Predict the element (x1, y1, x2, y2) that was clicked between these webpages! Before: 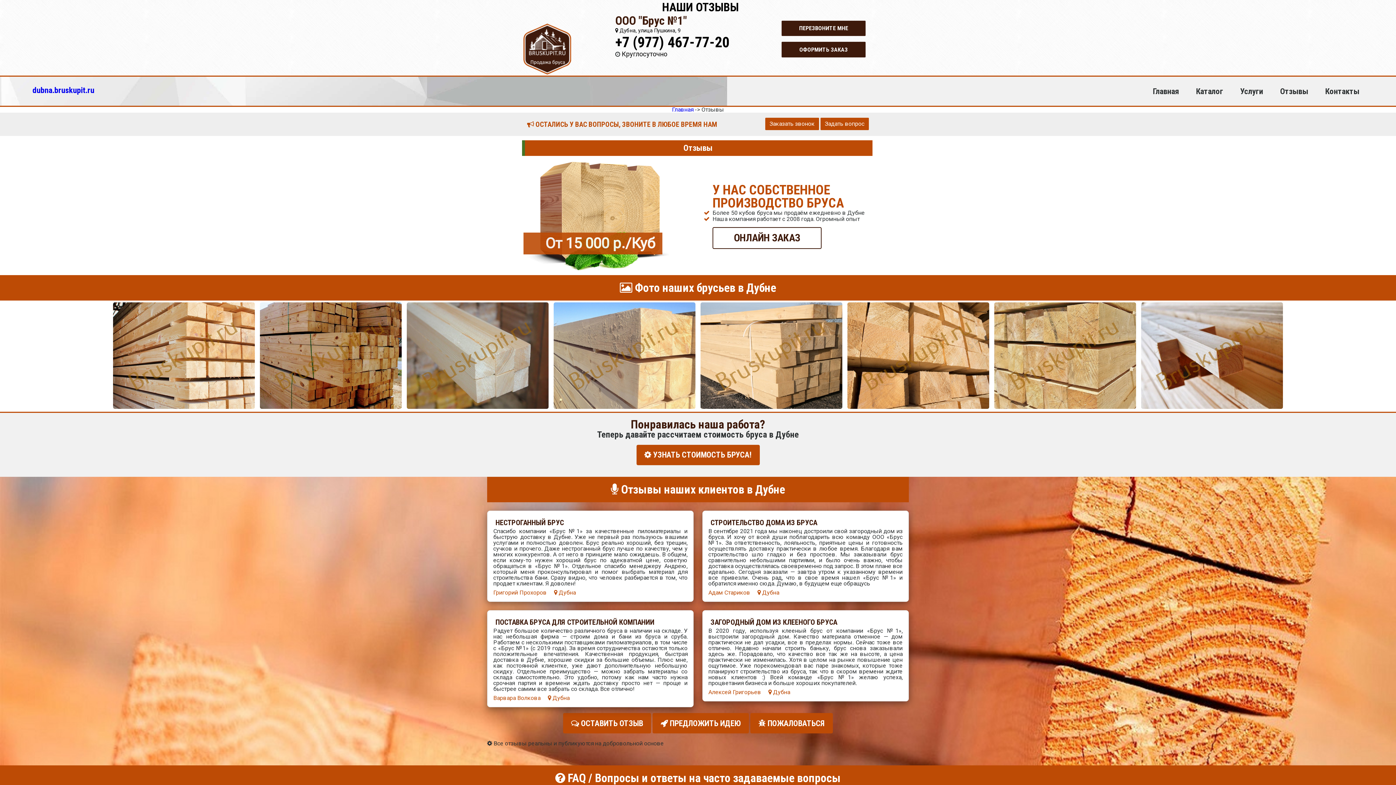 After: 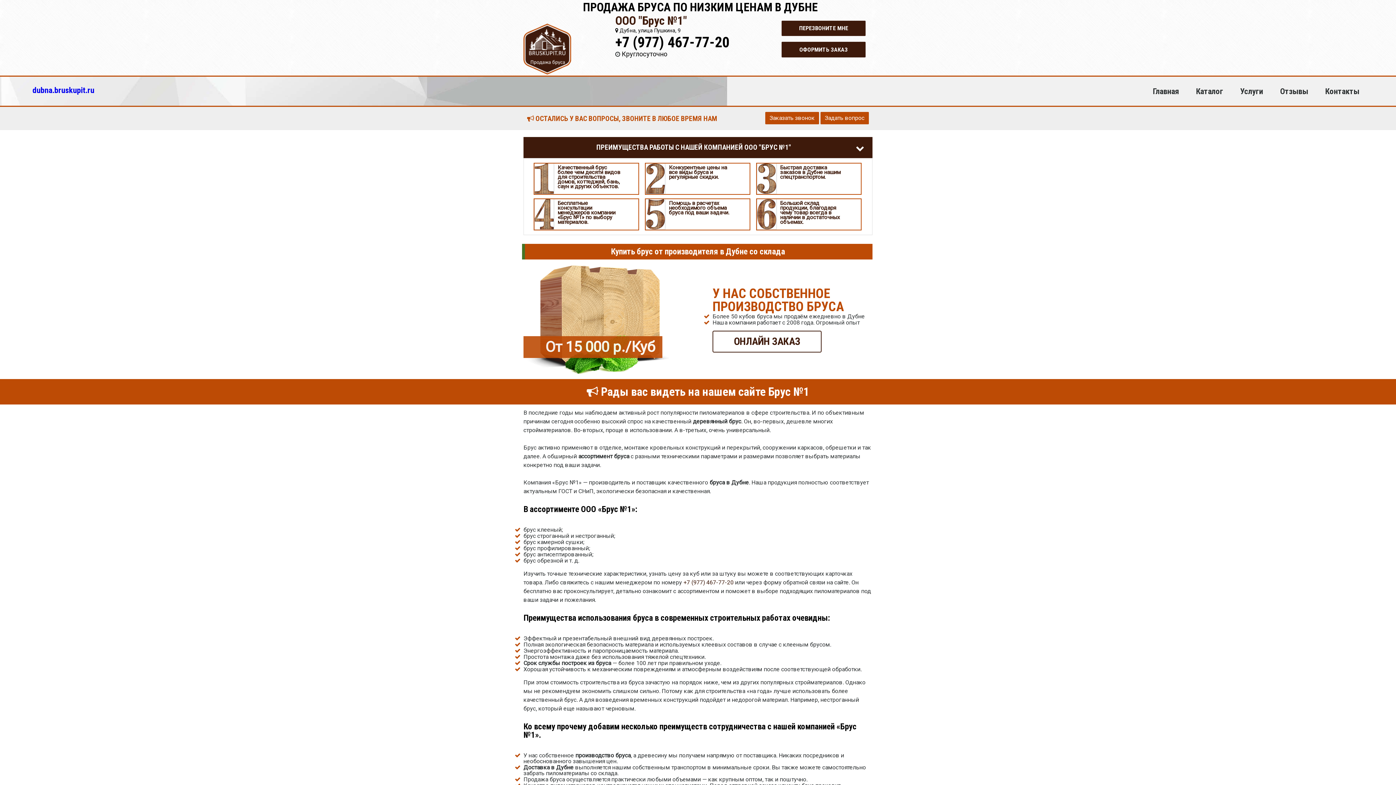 Action: bbox: (32, 85, 94, 94) label: dubna.bruskupit.ru